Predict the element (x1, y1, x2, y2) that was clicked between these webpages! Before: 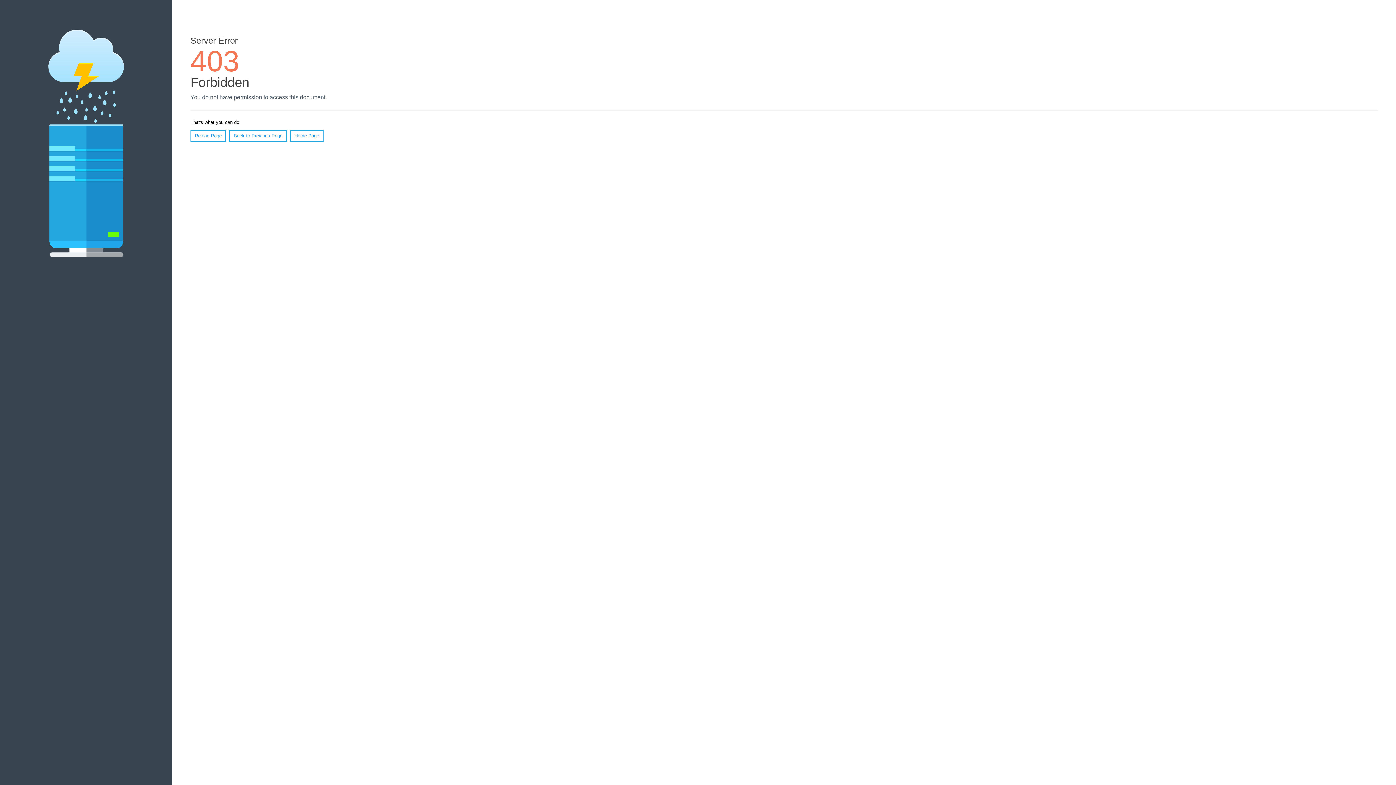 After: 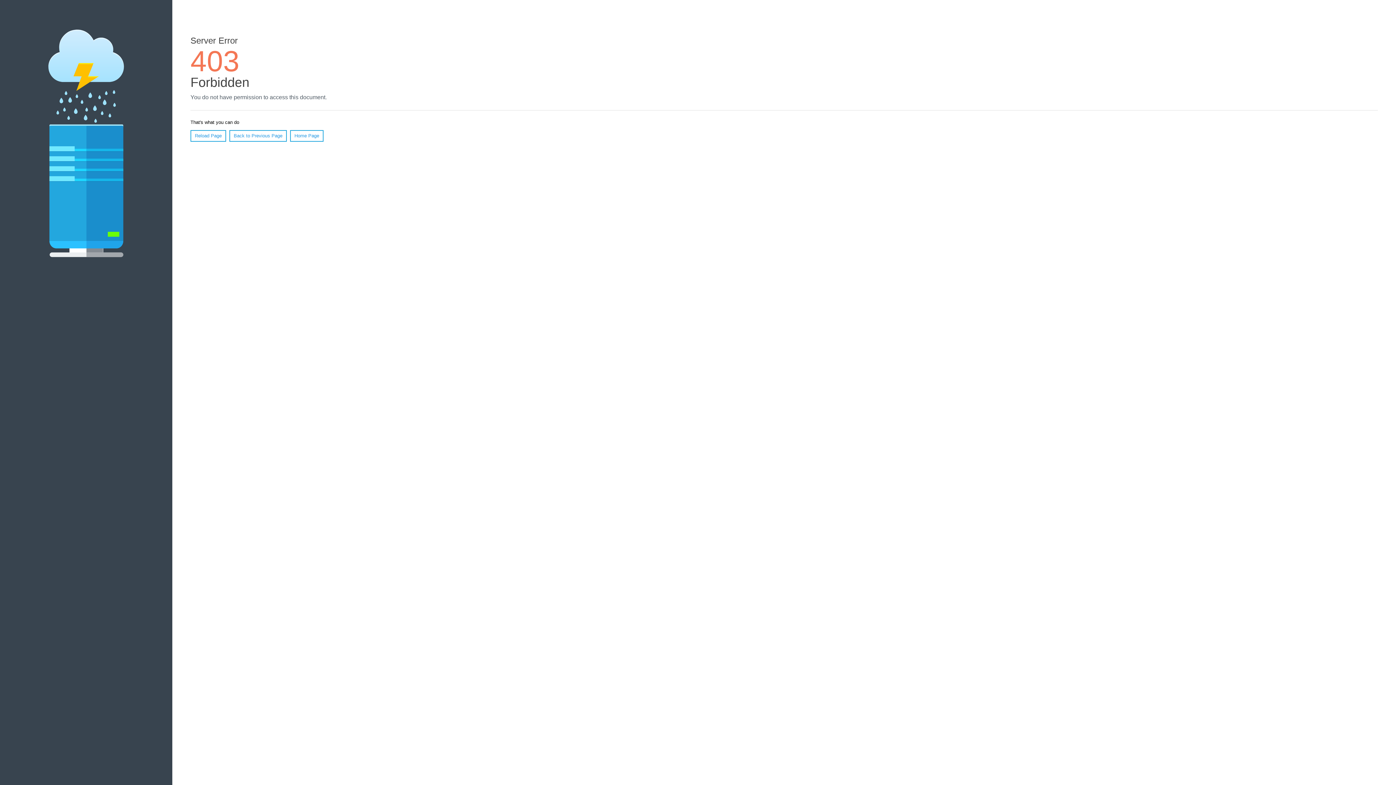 Action: bbox: (190, 130, 226, 141) label: Reload Page